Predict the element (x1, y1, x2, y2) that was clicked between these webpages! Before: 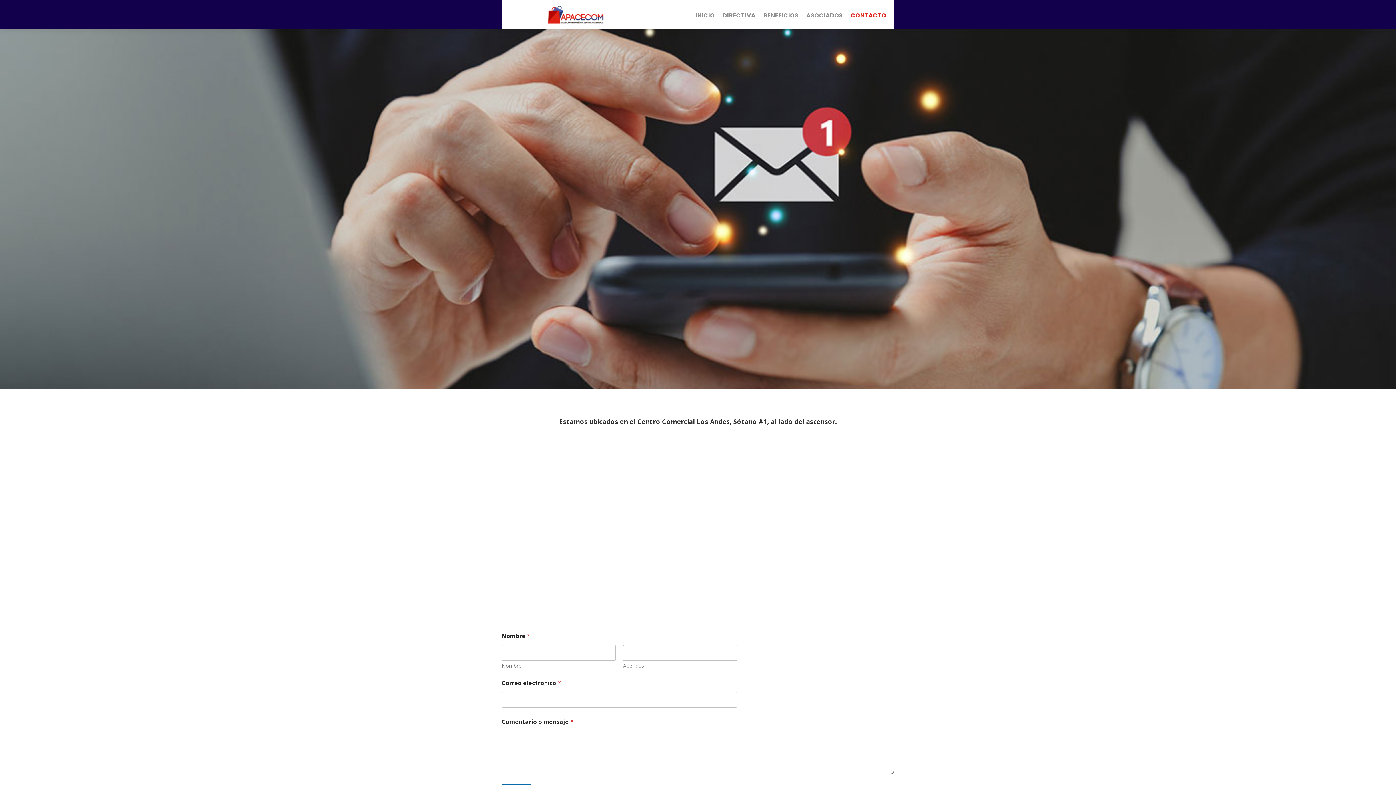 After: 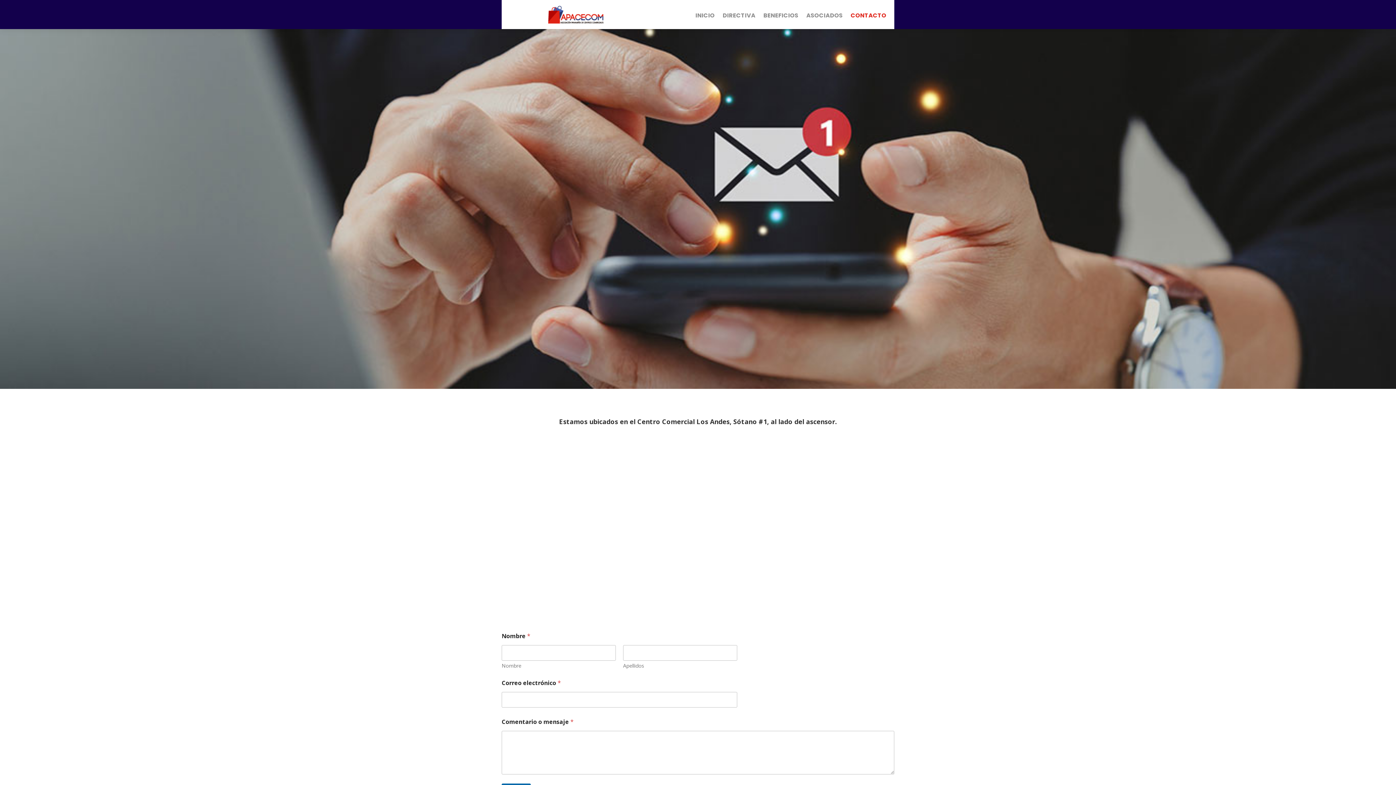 Action: label: CONTACTO bbox: (850, 13, 886, 29)